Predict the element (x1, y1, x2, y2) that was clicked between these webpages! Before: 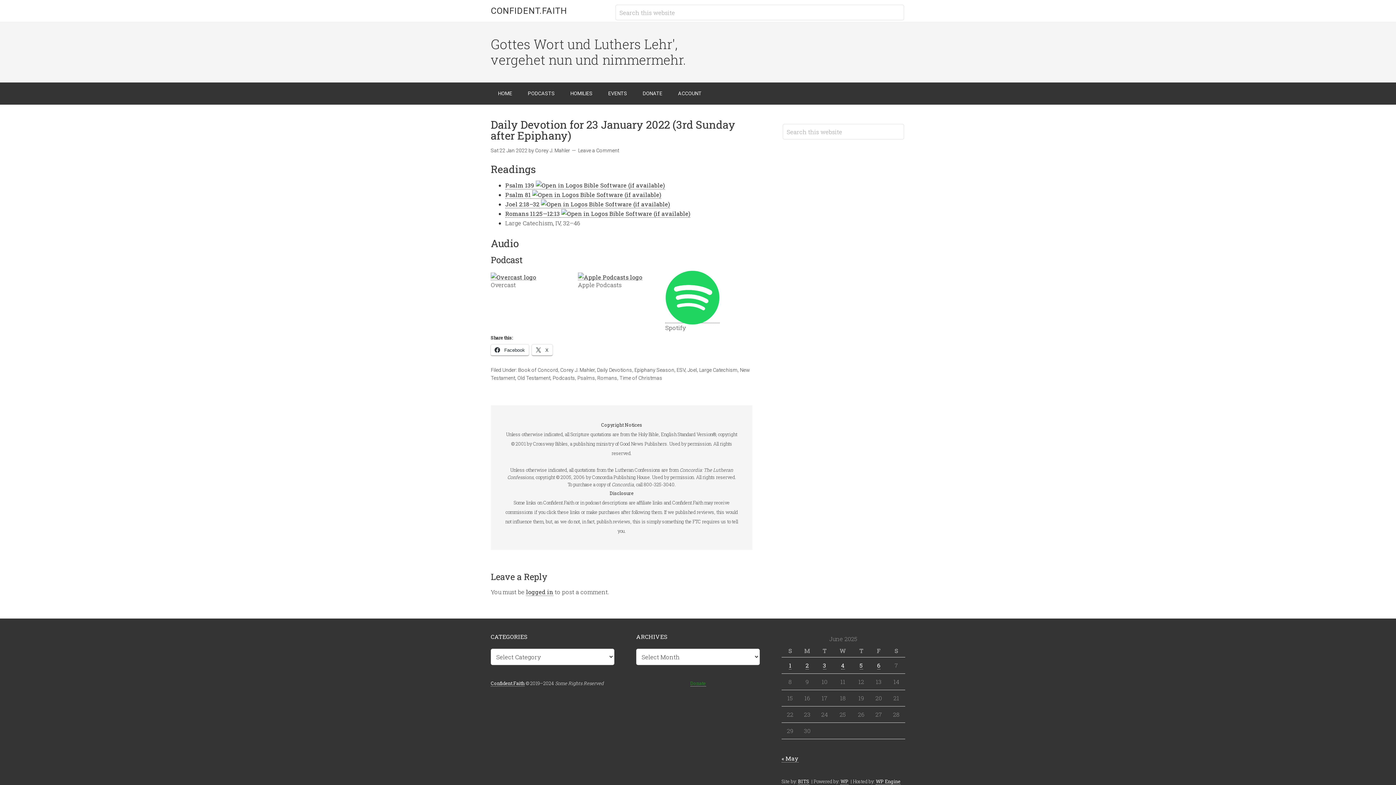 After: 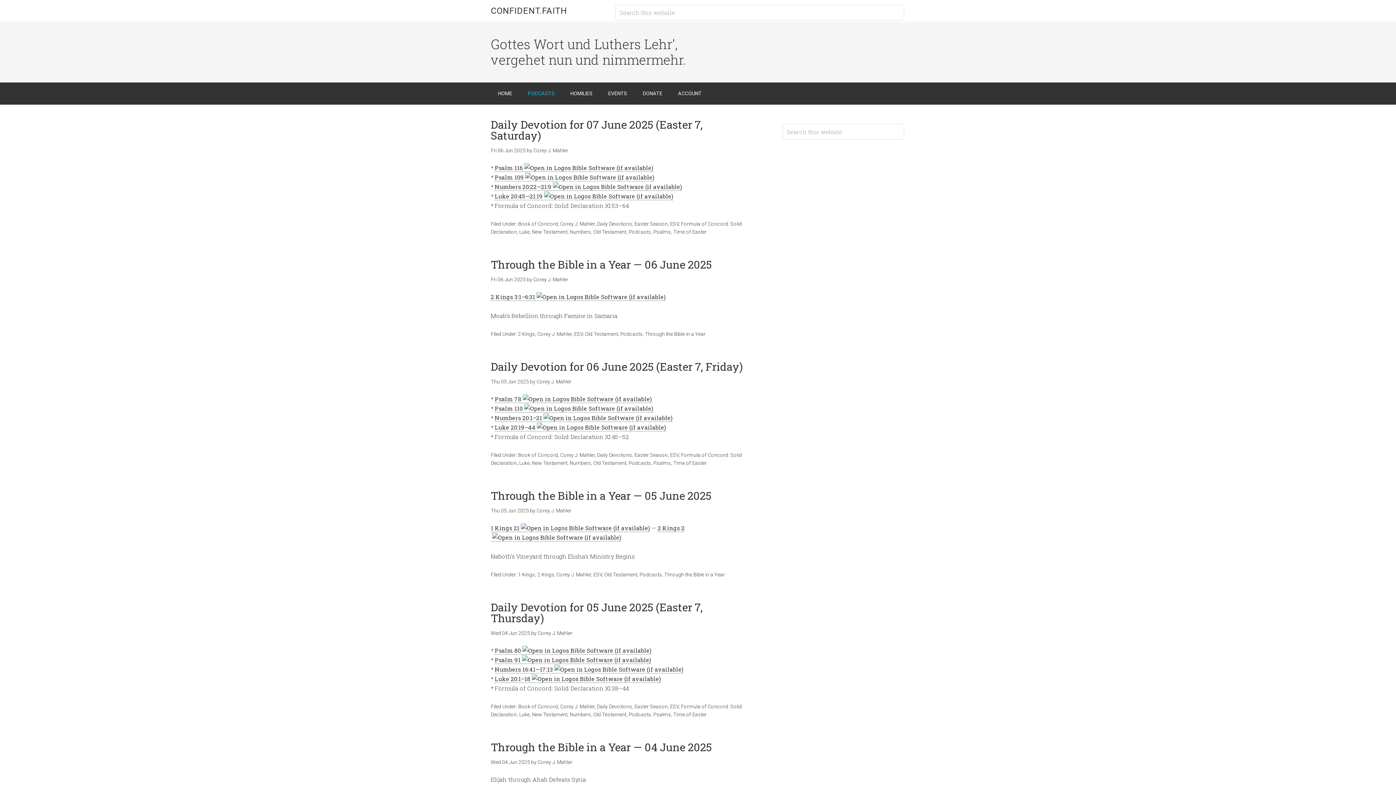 Action: bbox: (552, 375, 575, 381) label: Podcasts